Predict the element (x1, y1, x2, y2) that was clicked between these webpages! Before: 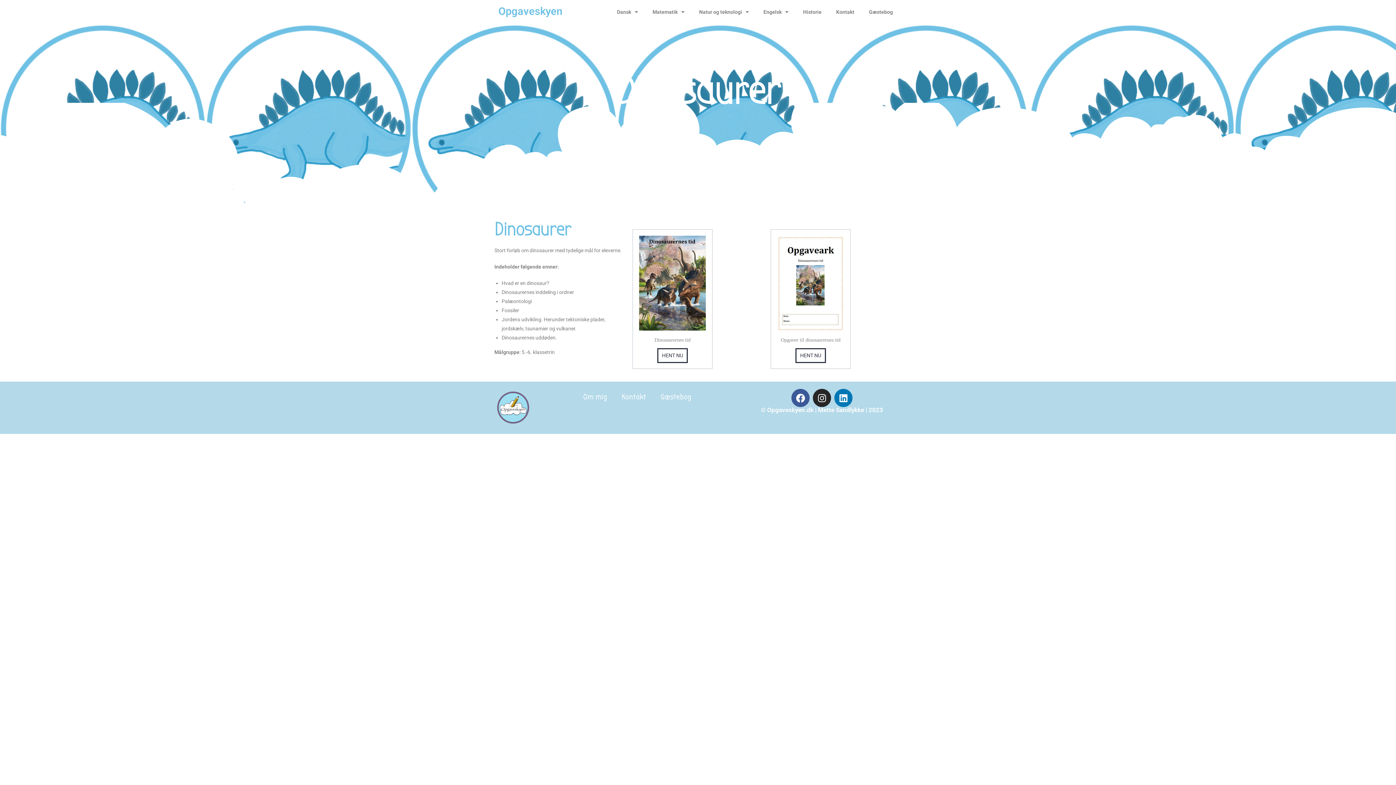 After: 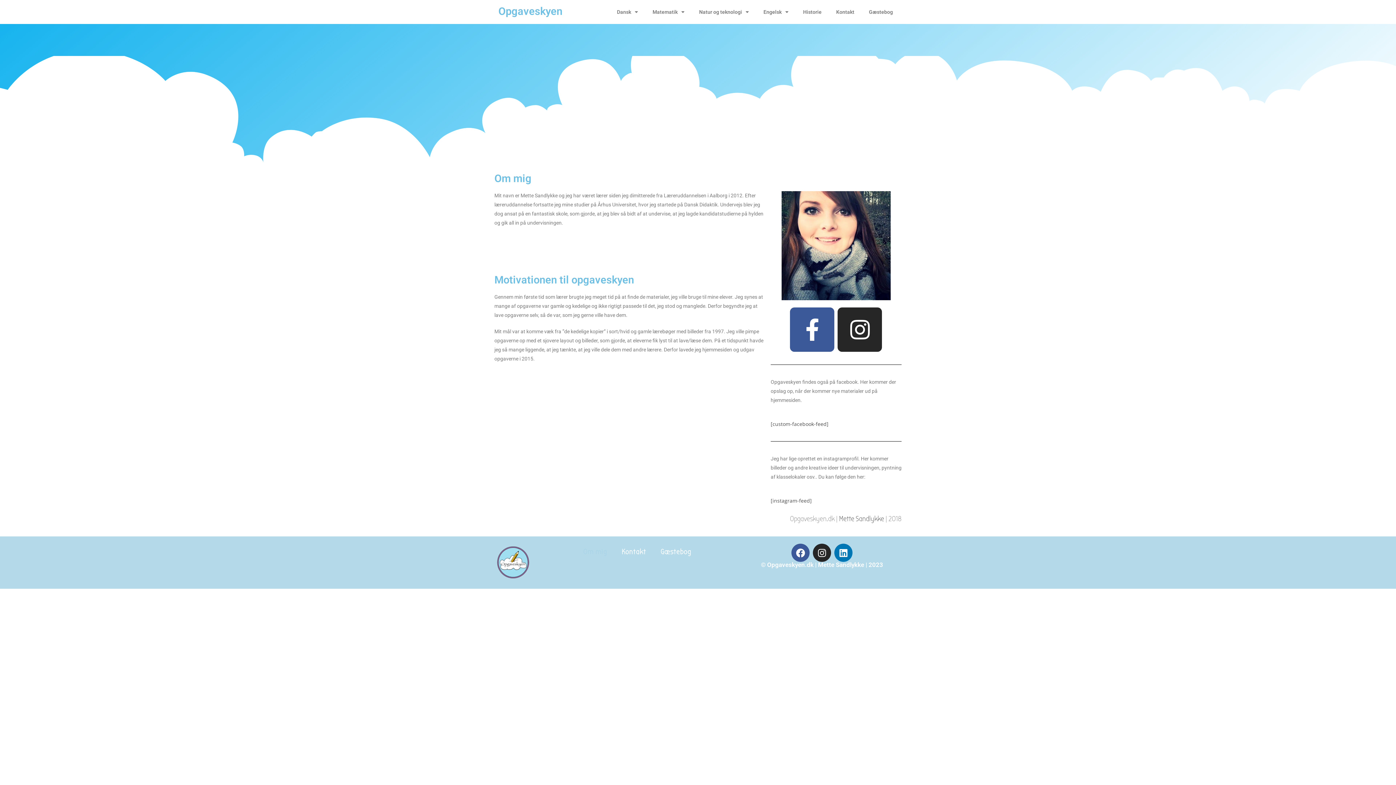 Action: label: Om mig bbox: (576, 389, 614, 405)